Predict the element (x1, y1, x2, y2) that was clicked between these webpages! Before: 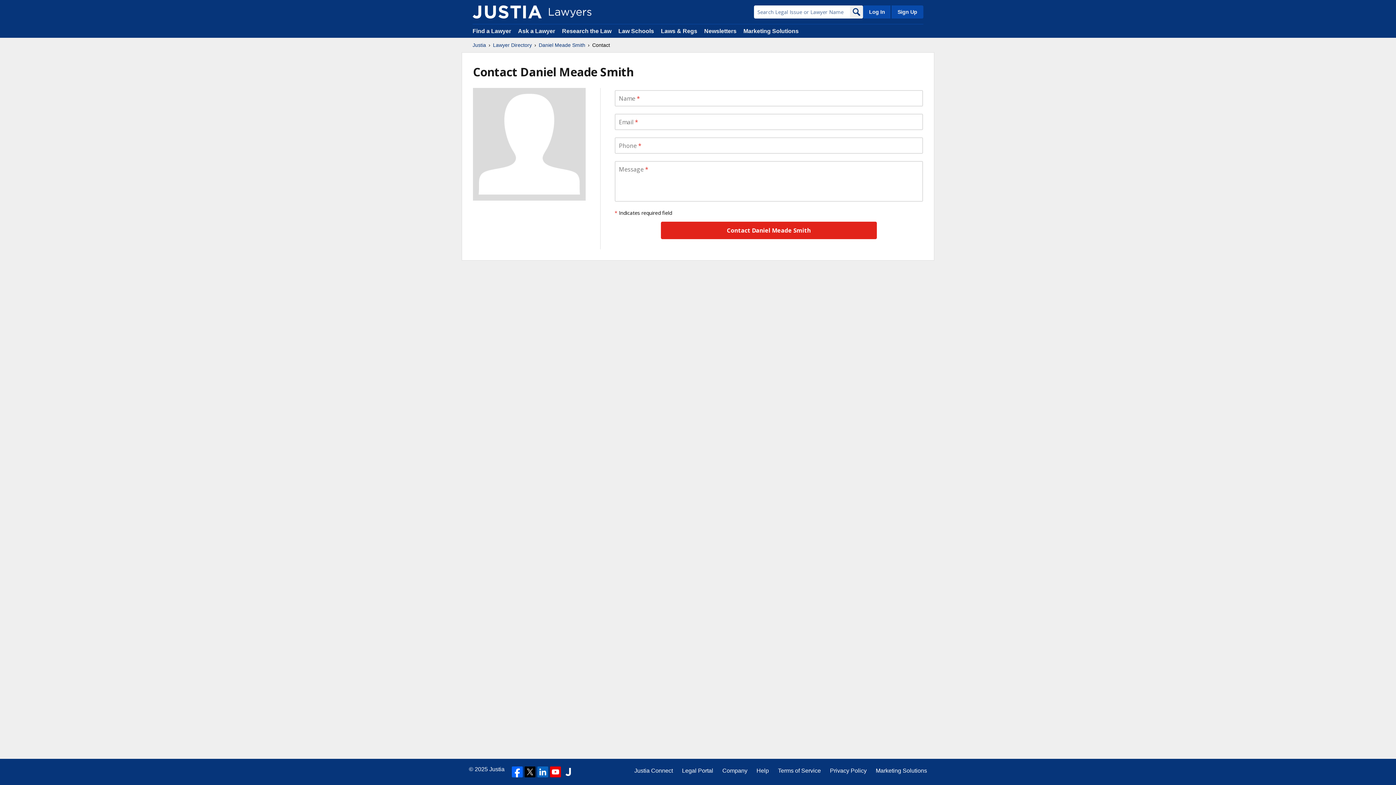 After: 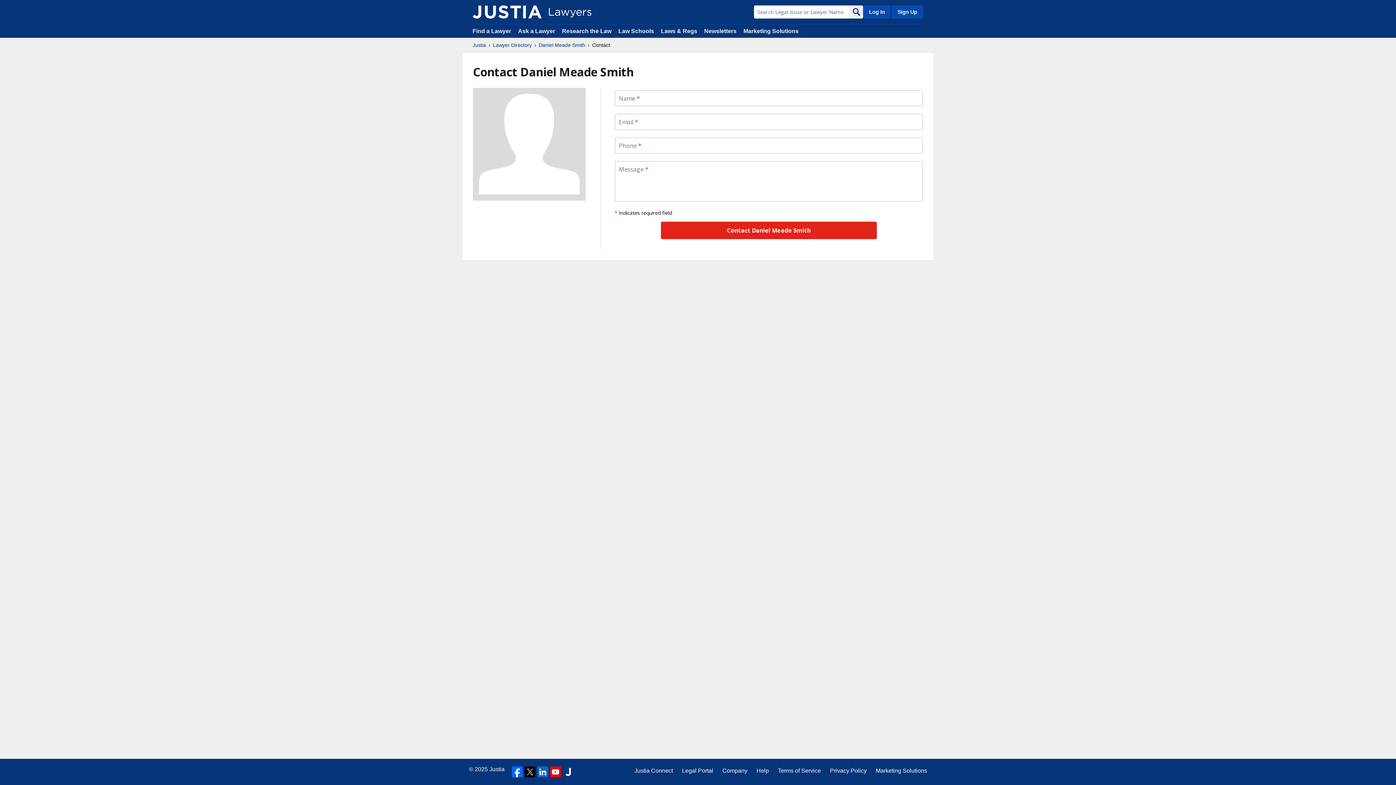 Action: bbox: (524, 766, 535, 777)